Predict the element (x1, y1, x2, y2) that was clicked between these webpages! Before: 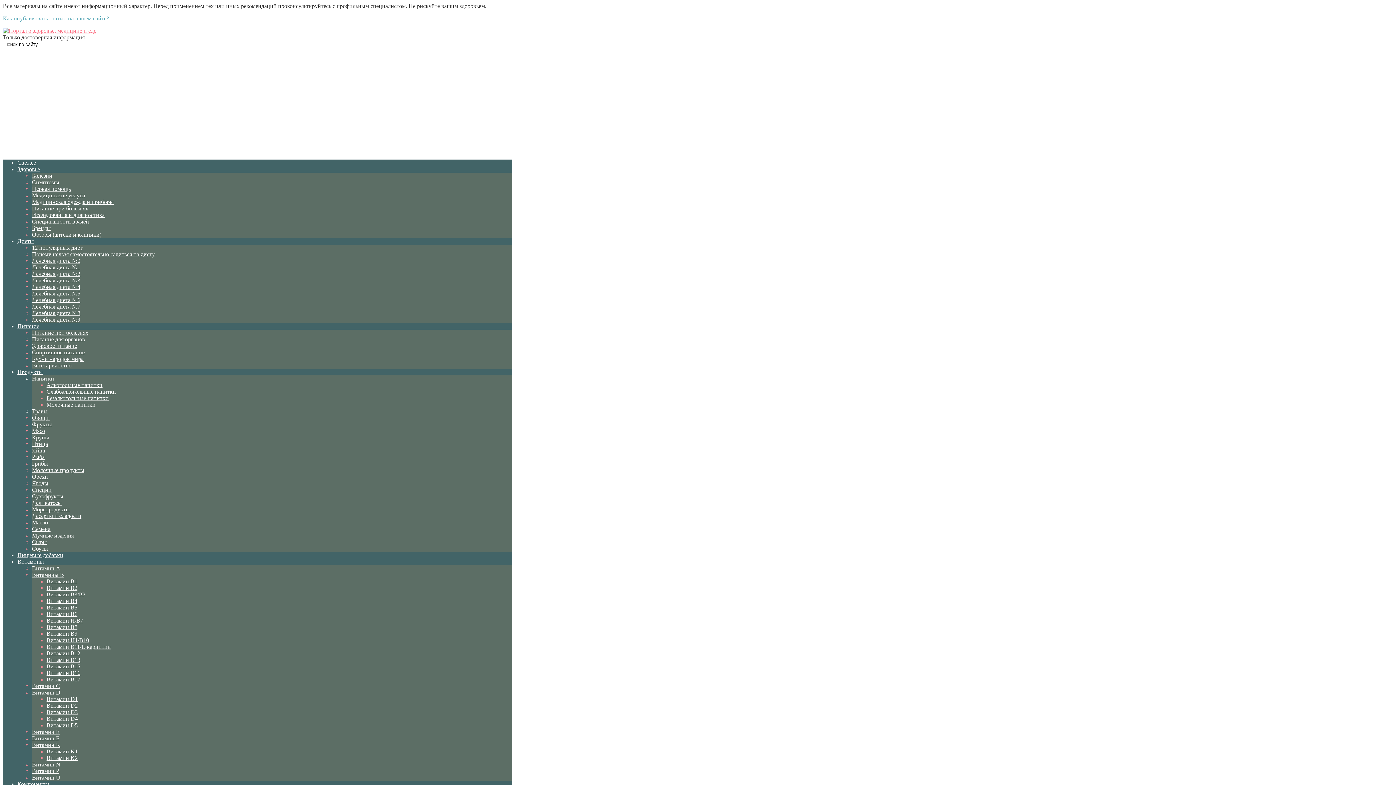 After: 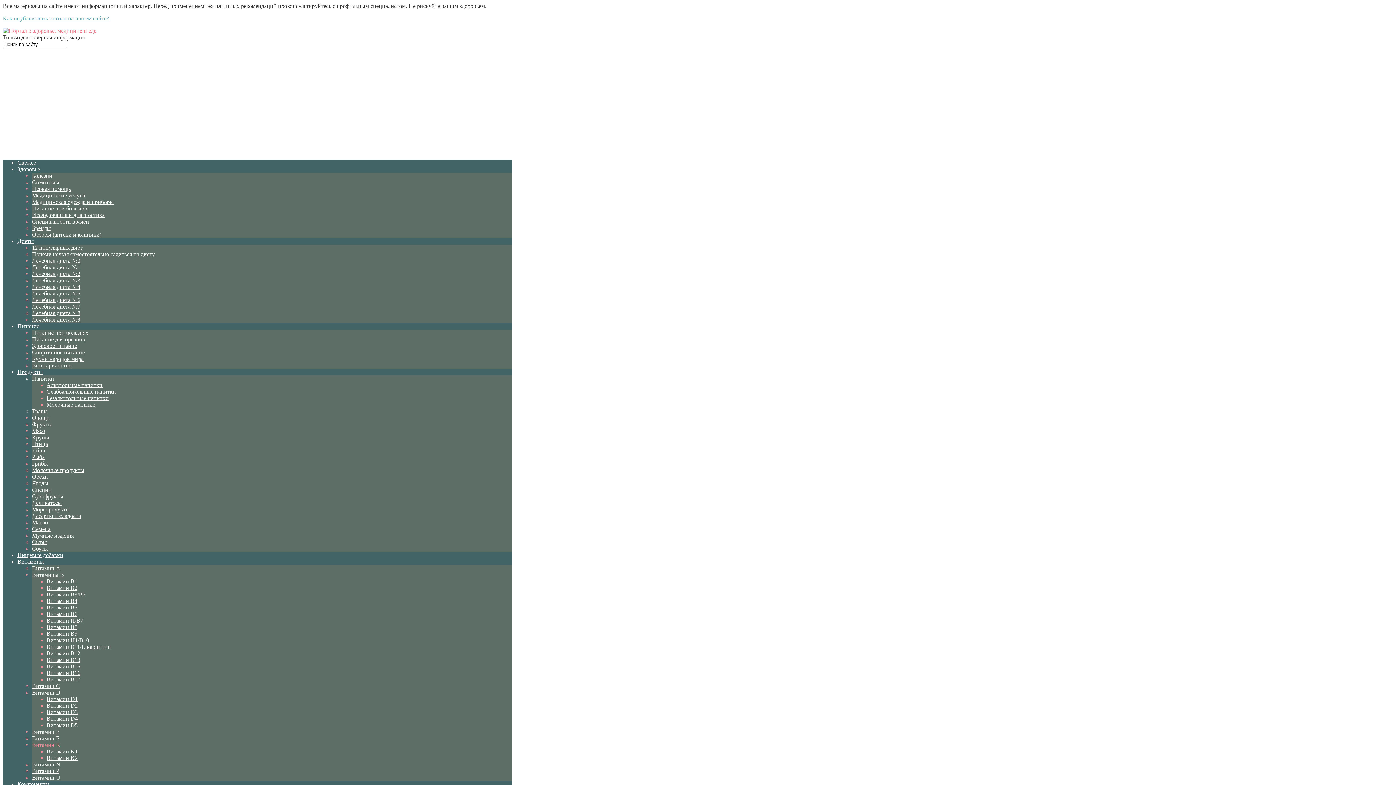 Action: bbox: (32, 742, 60, 748) label: Витамин K